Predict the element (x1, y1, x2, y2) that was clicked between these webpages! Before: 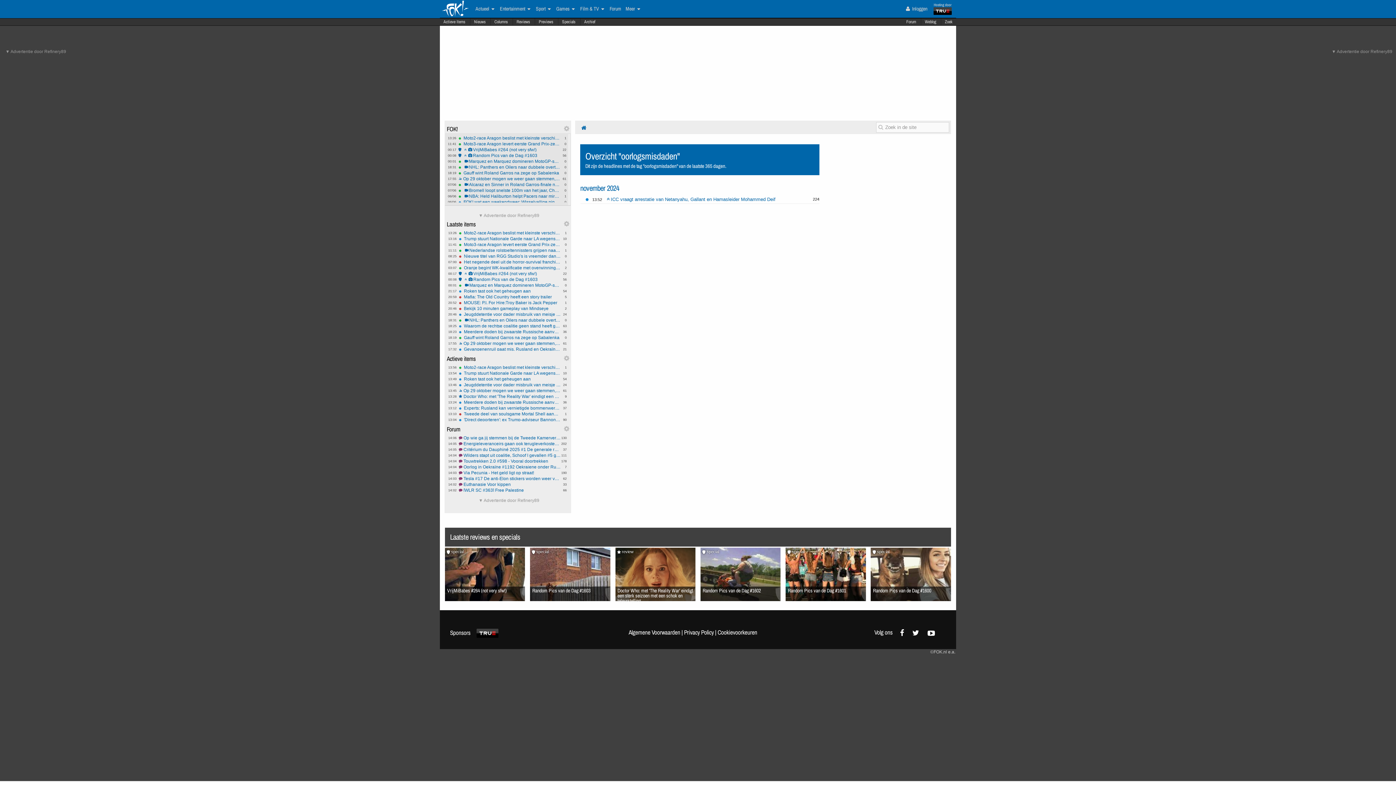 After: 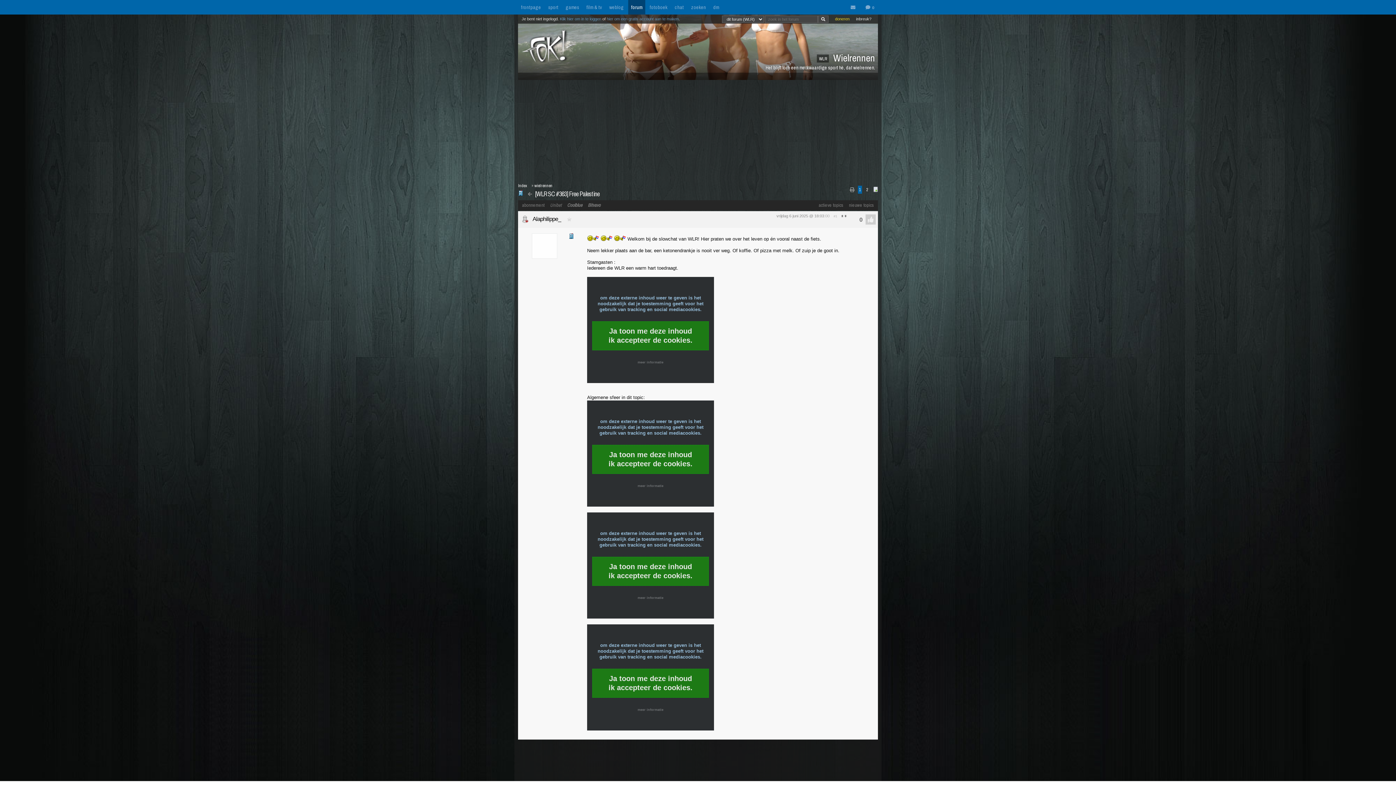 Action: label: 66
14:02
[WLR SC #363] Free Palestine bbox: (458, 488, 561, 492)